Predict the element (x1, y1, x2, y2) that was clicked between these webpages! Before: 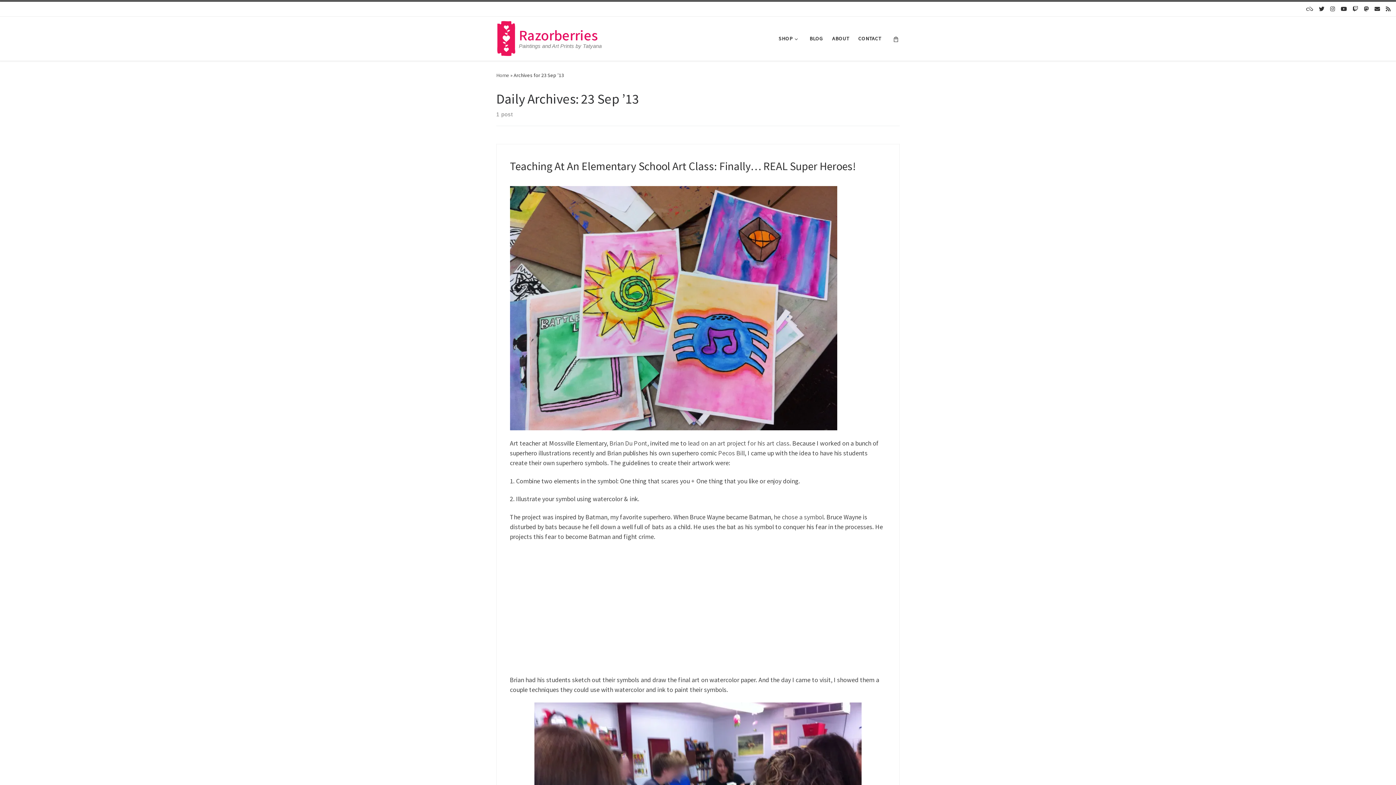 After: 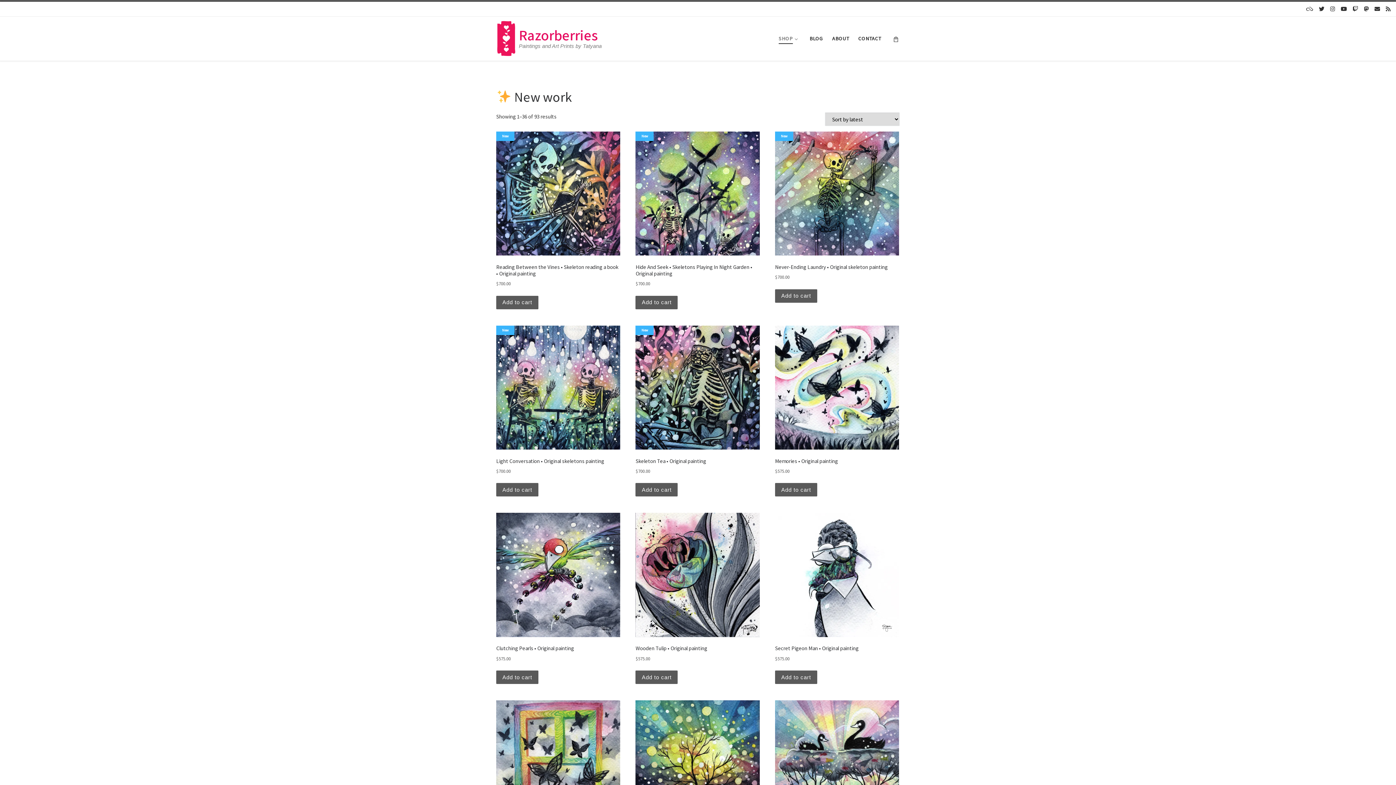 Action: label: Home bbox: (496, 72, 509, 78)